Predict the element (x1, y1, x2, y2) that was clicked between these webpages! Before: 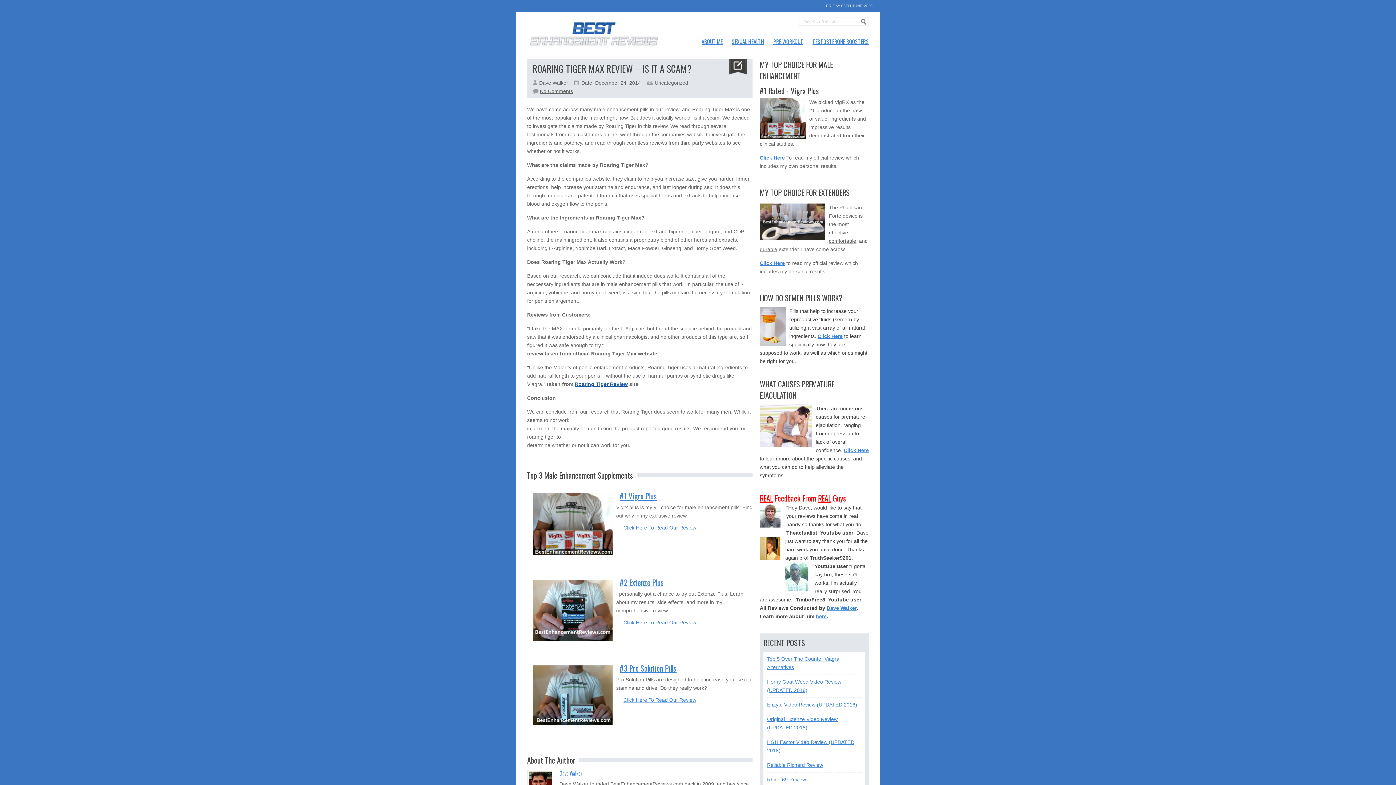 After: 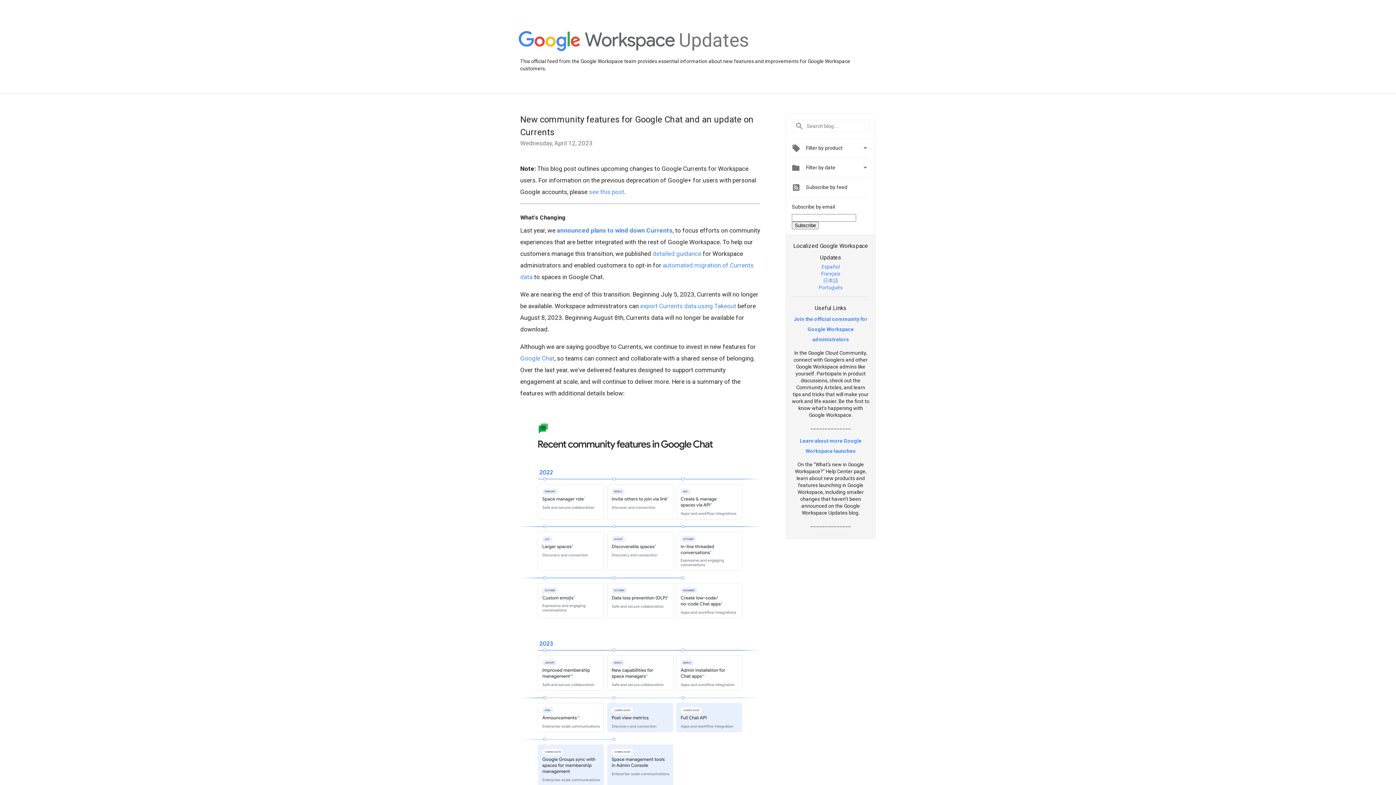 Action: bbox: (826, 605, 856, 611) label: Dave Walker